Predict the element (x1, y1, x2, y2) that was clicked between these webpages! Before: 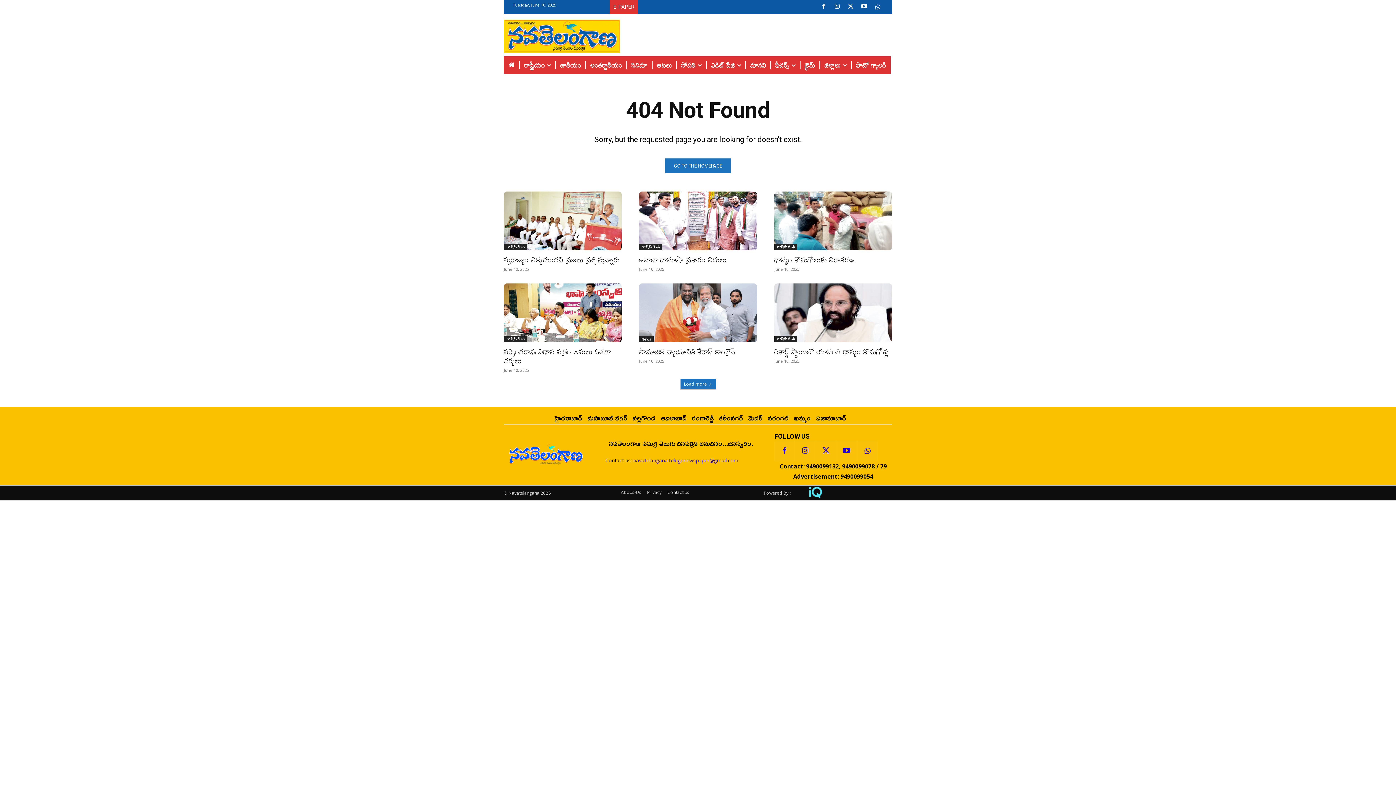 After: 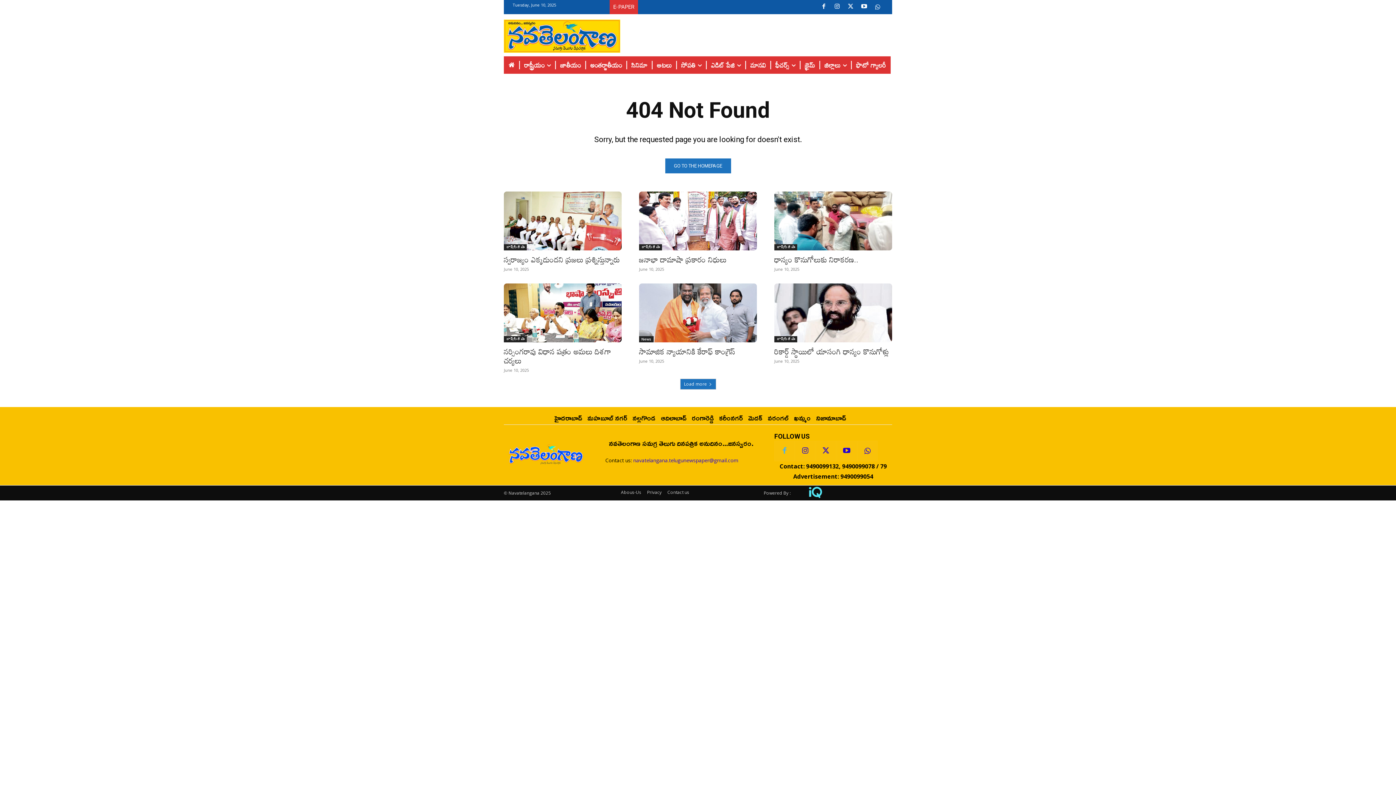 Action: bbox: (774, 440, 794, 461)